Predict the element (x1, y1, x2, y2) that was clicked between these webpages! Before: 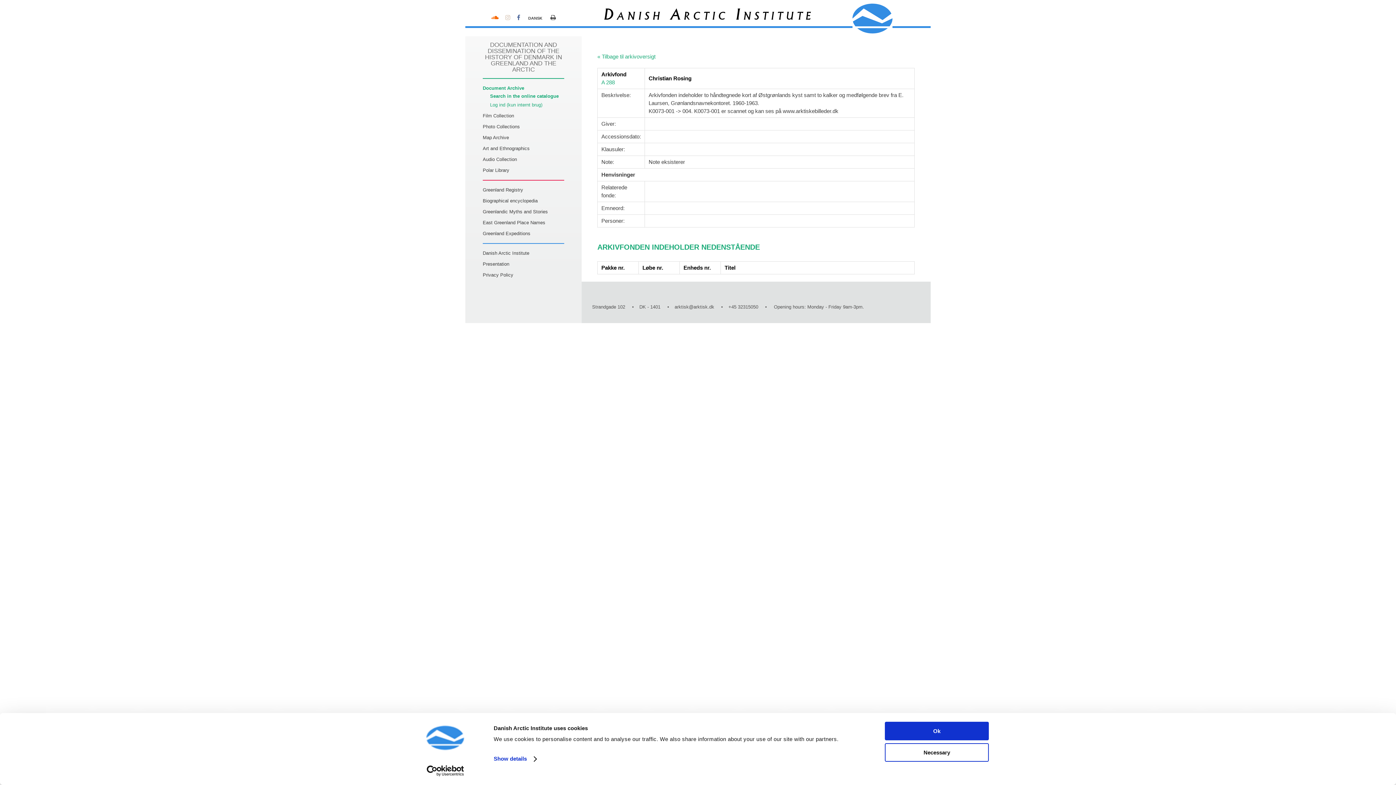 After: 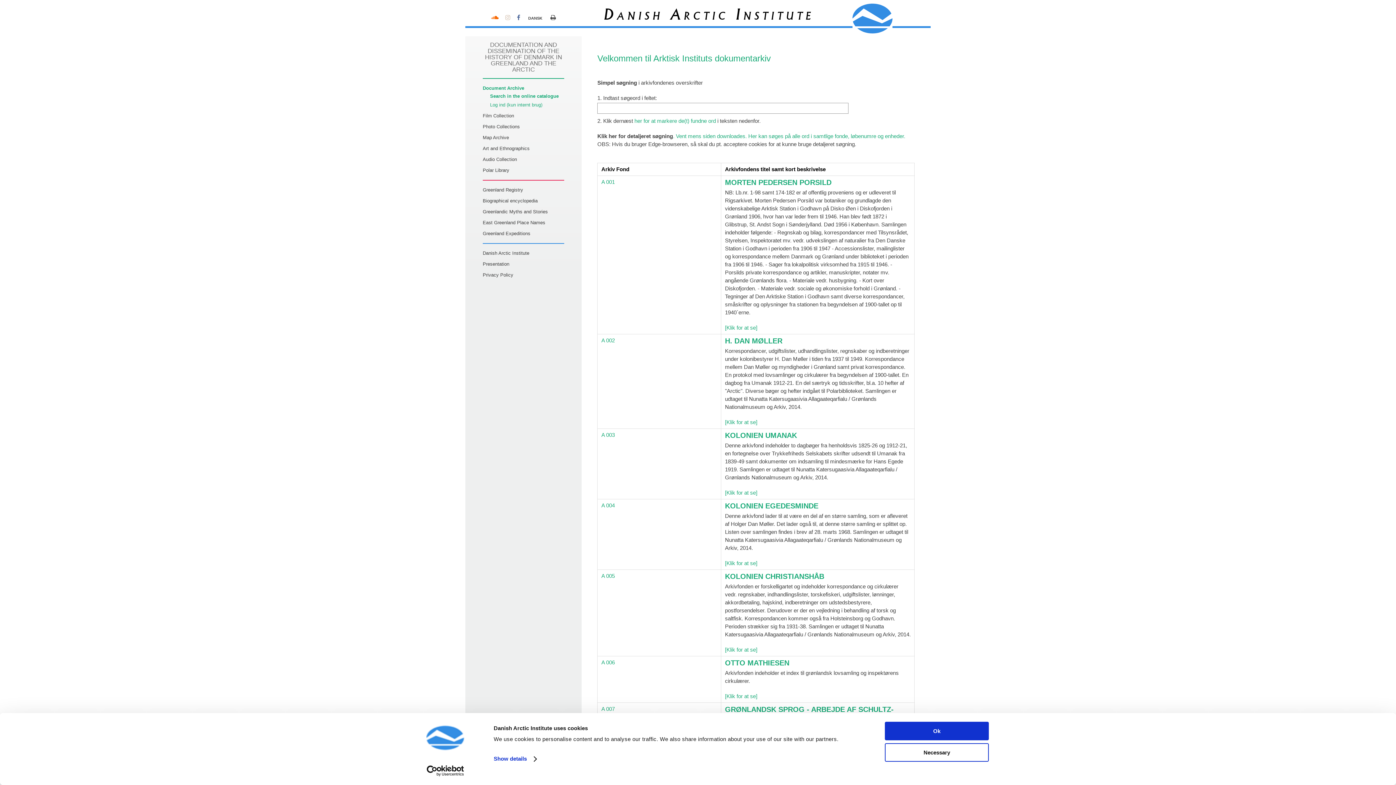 Action: label: Search in the online catalogue bbox: (490, 92, 564, 100)